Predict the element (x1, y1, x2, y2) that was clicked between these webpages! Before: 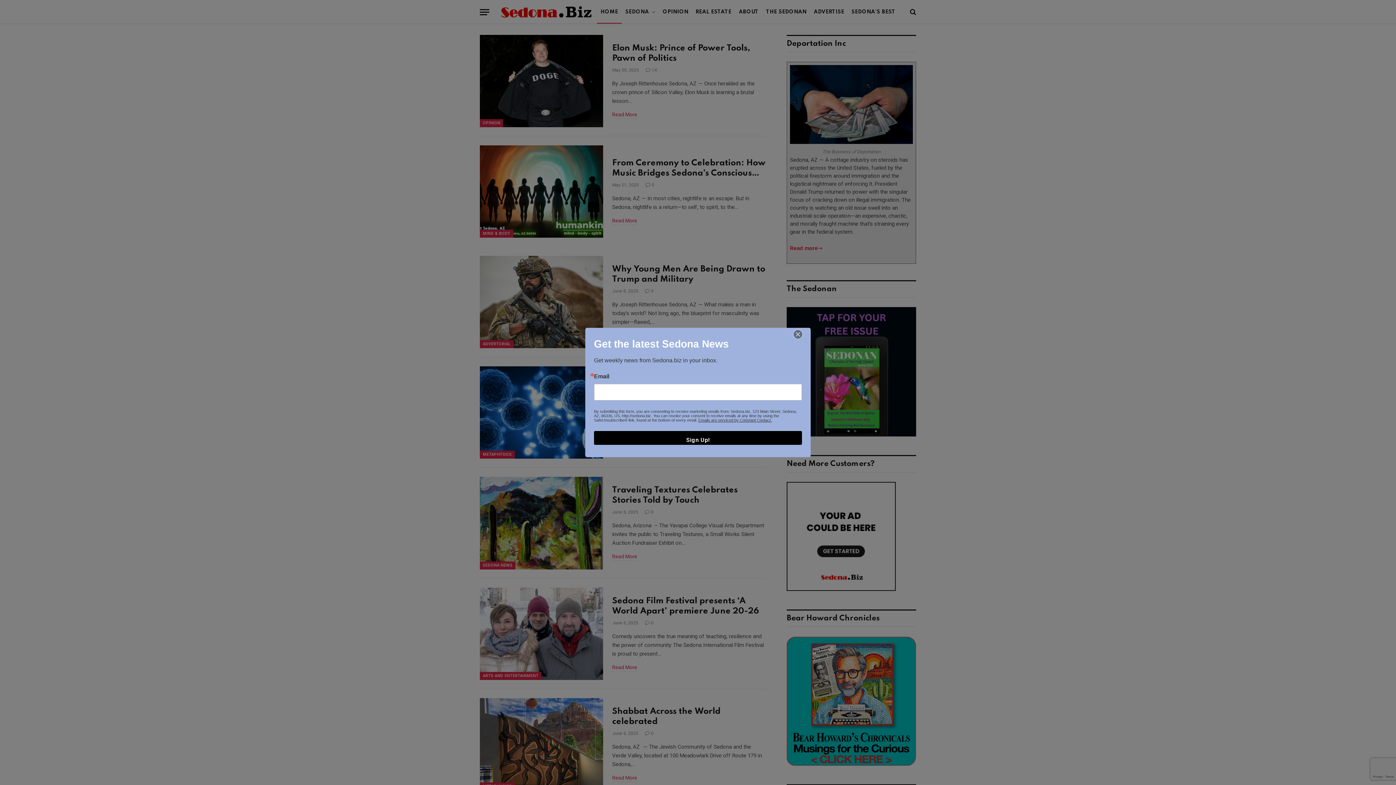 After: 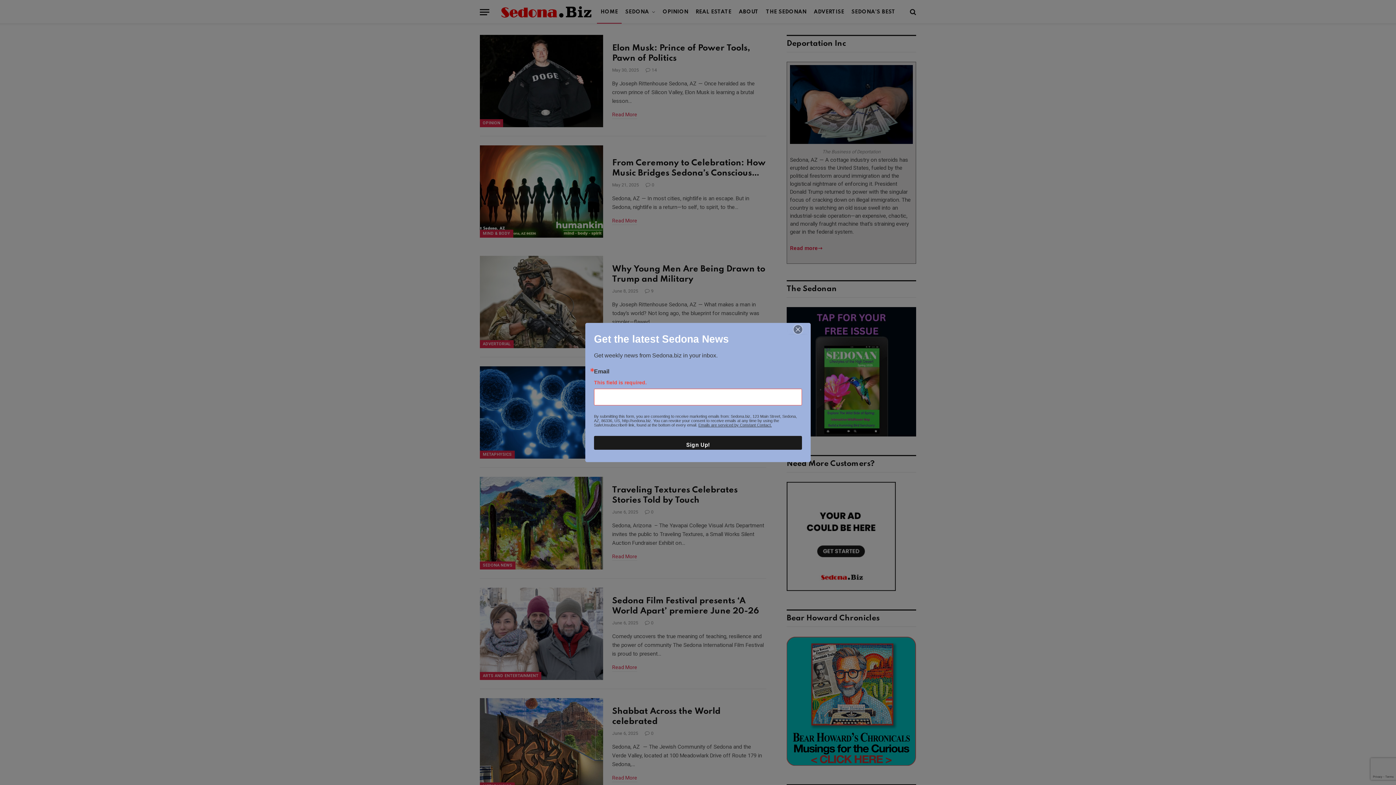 Action: label: Sign Up! bbox: (594, 431, 802, 445)